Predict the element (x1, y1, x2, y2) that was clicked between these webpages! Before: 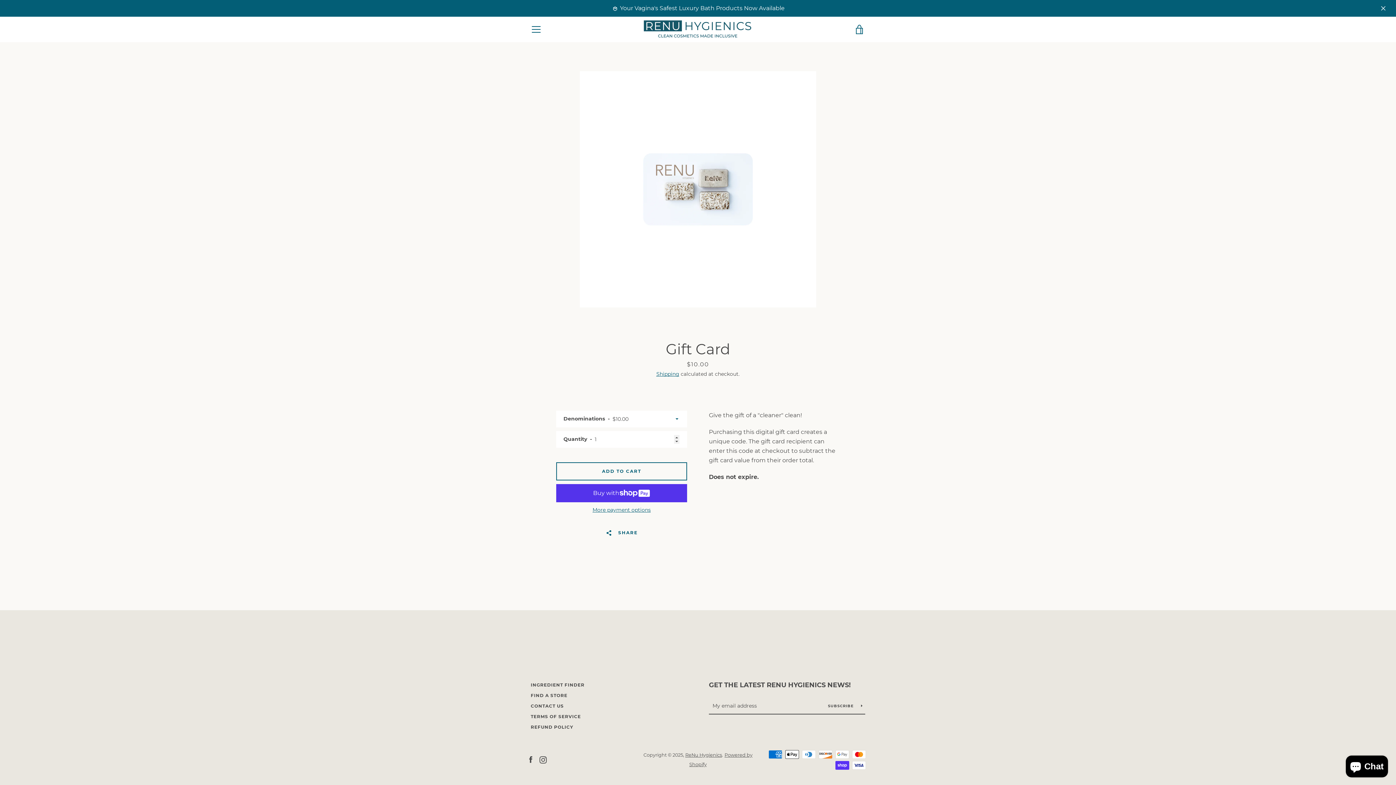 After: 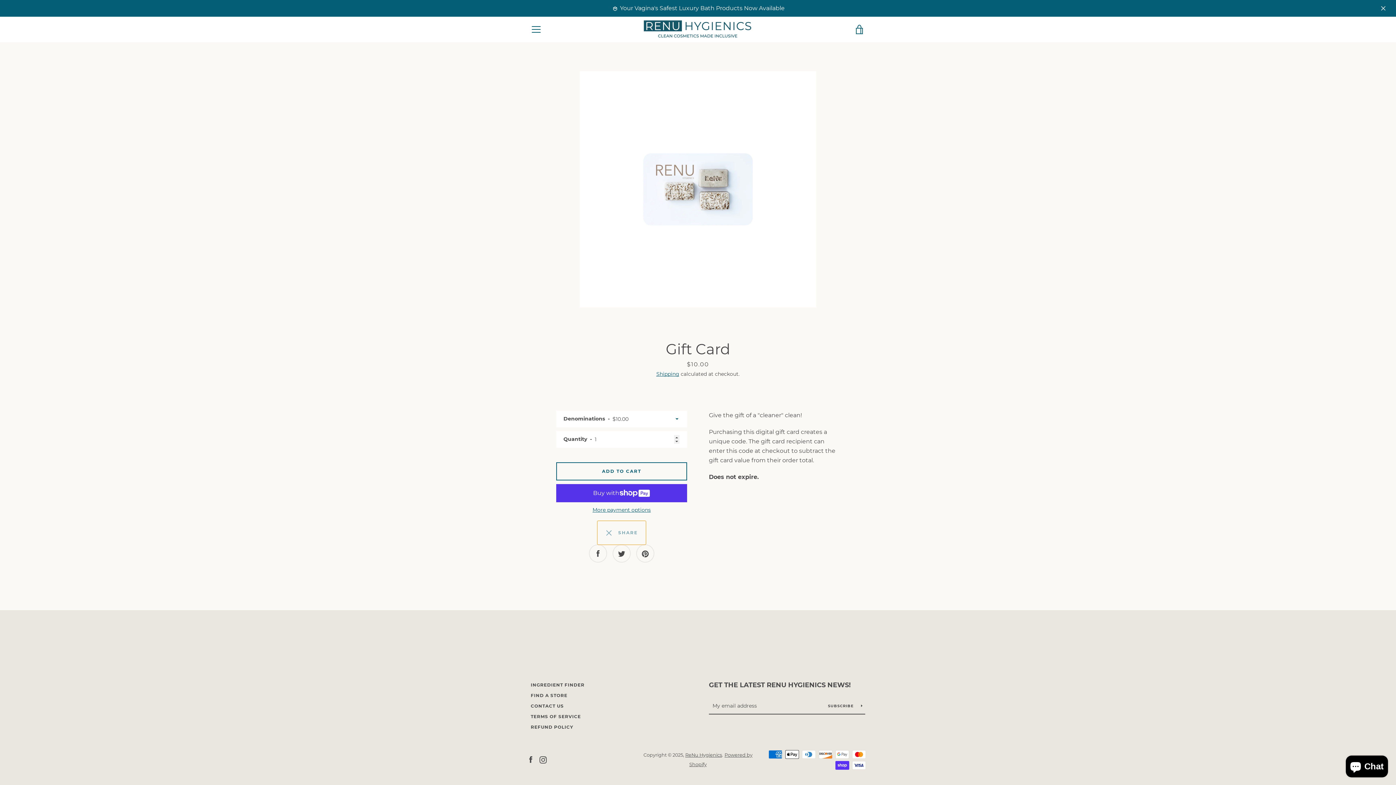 Action: label:   SHARE bbox: (597, 521, 646, 545)